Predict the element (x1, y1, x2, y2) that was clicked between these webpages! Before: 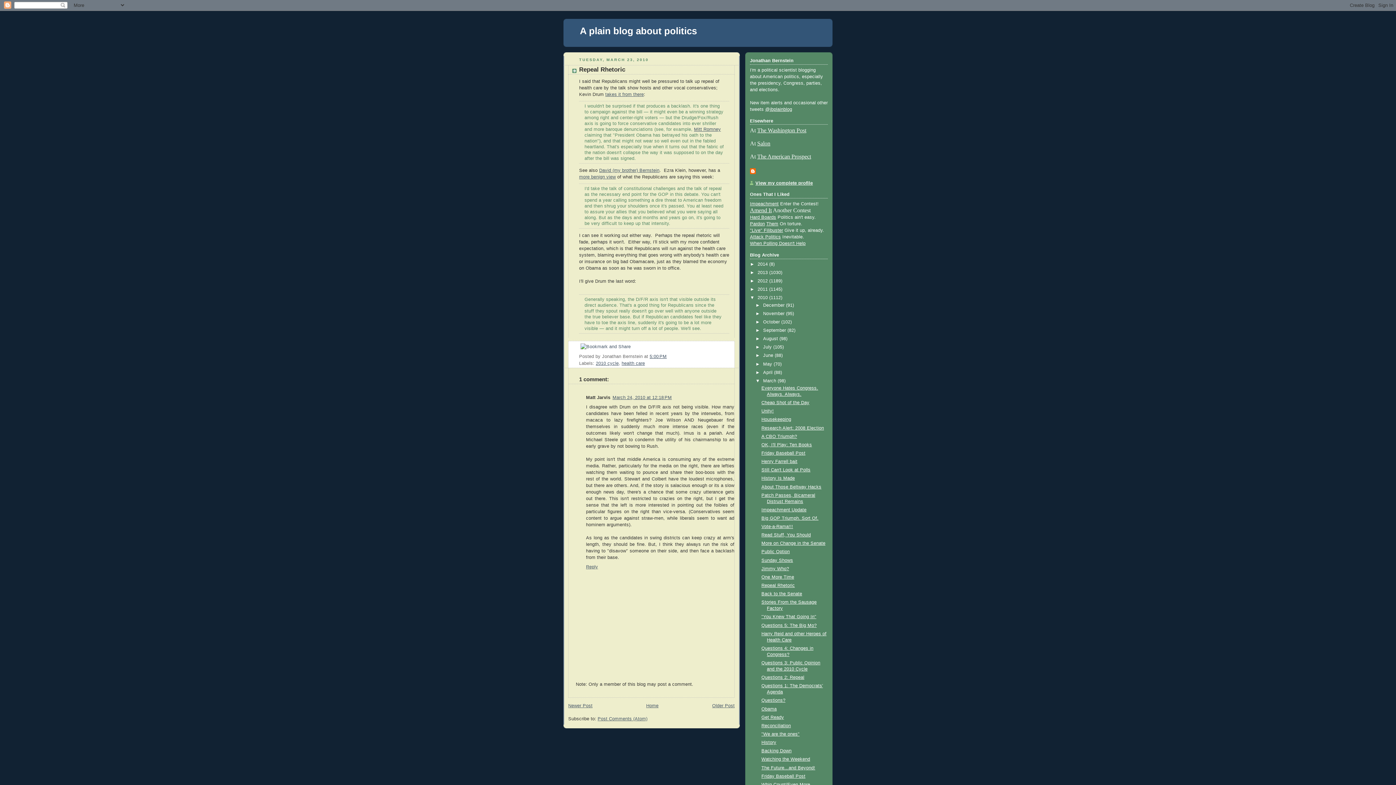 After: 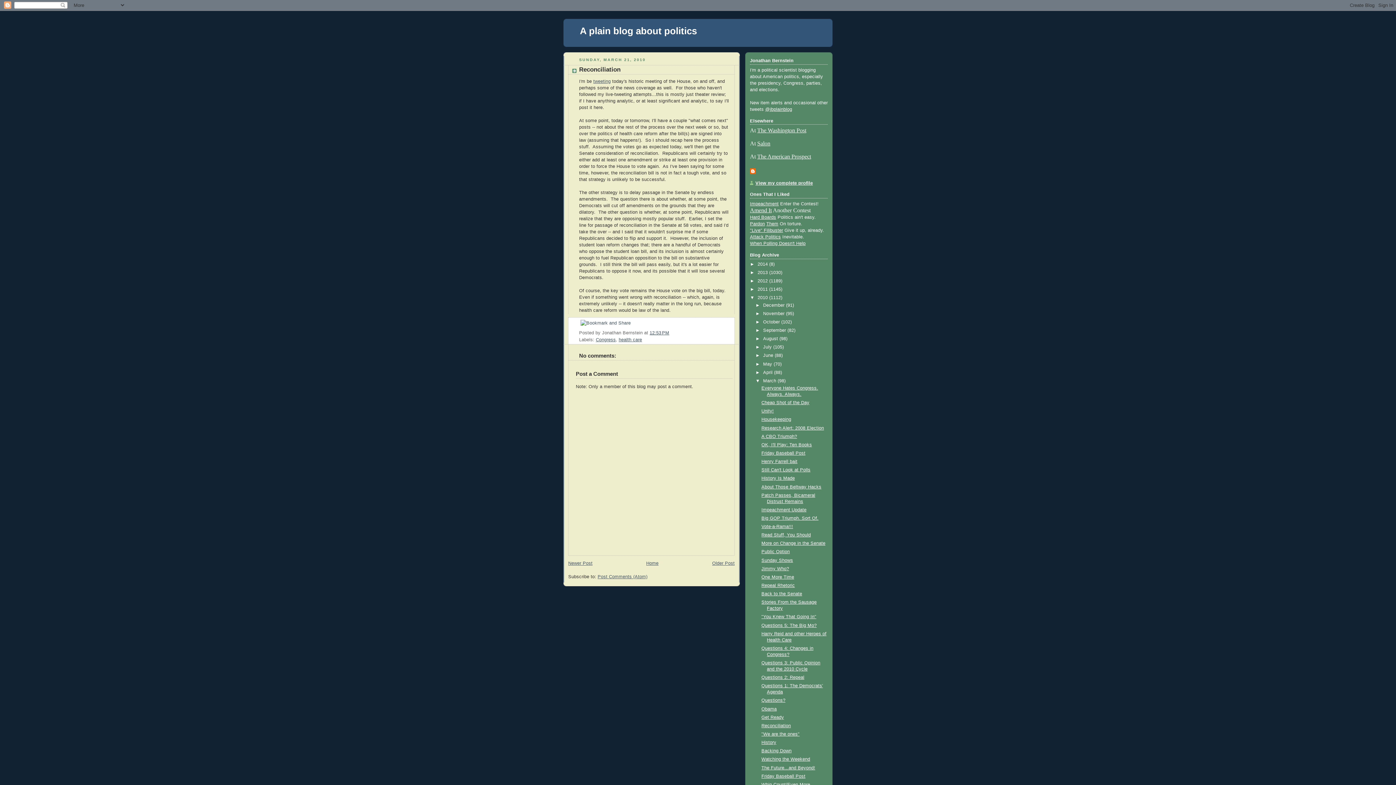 Action: label: Reconciliation bbox: (761, 723, 791, 728)